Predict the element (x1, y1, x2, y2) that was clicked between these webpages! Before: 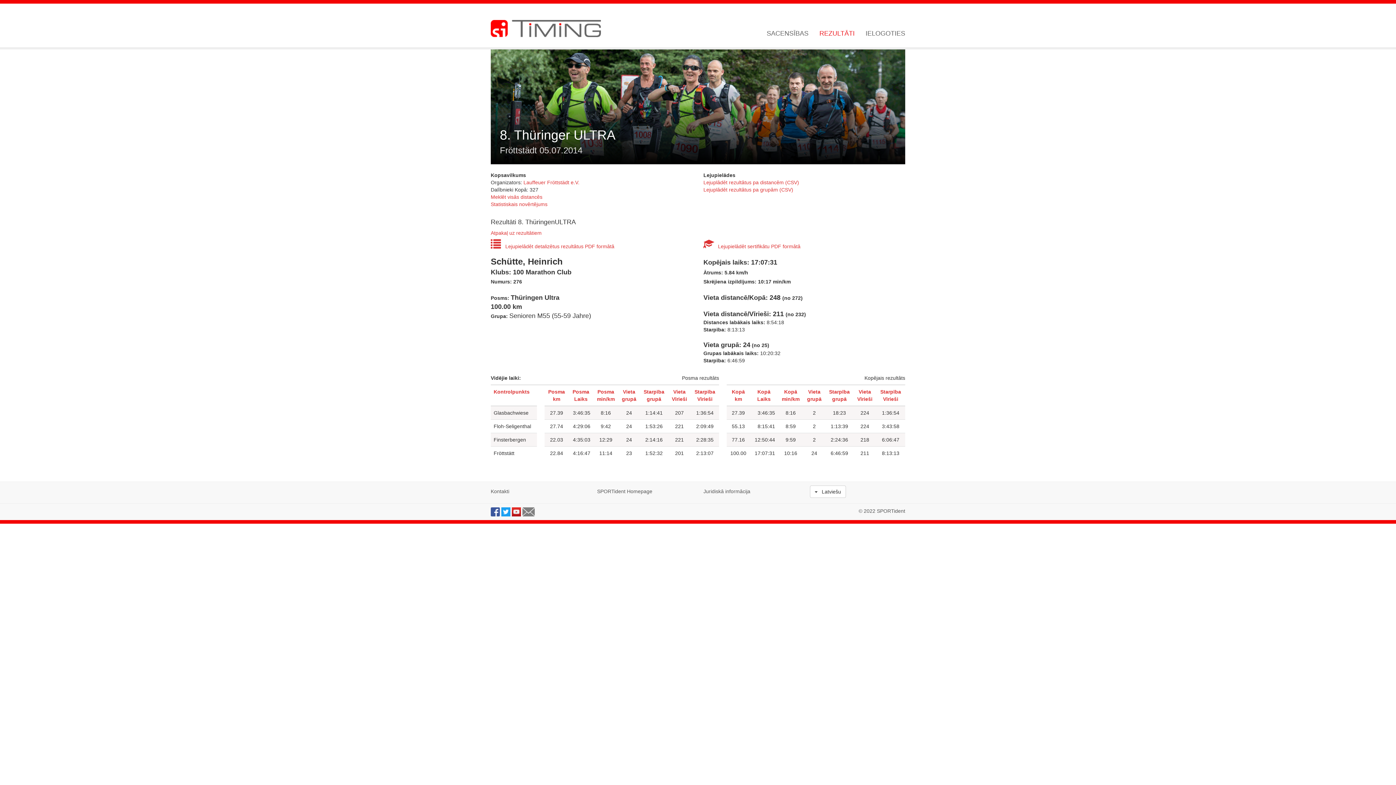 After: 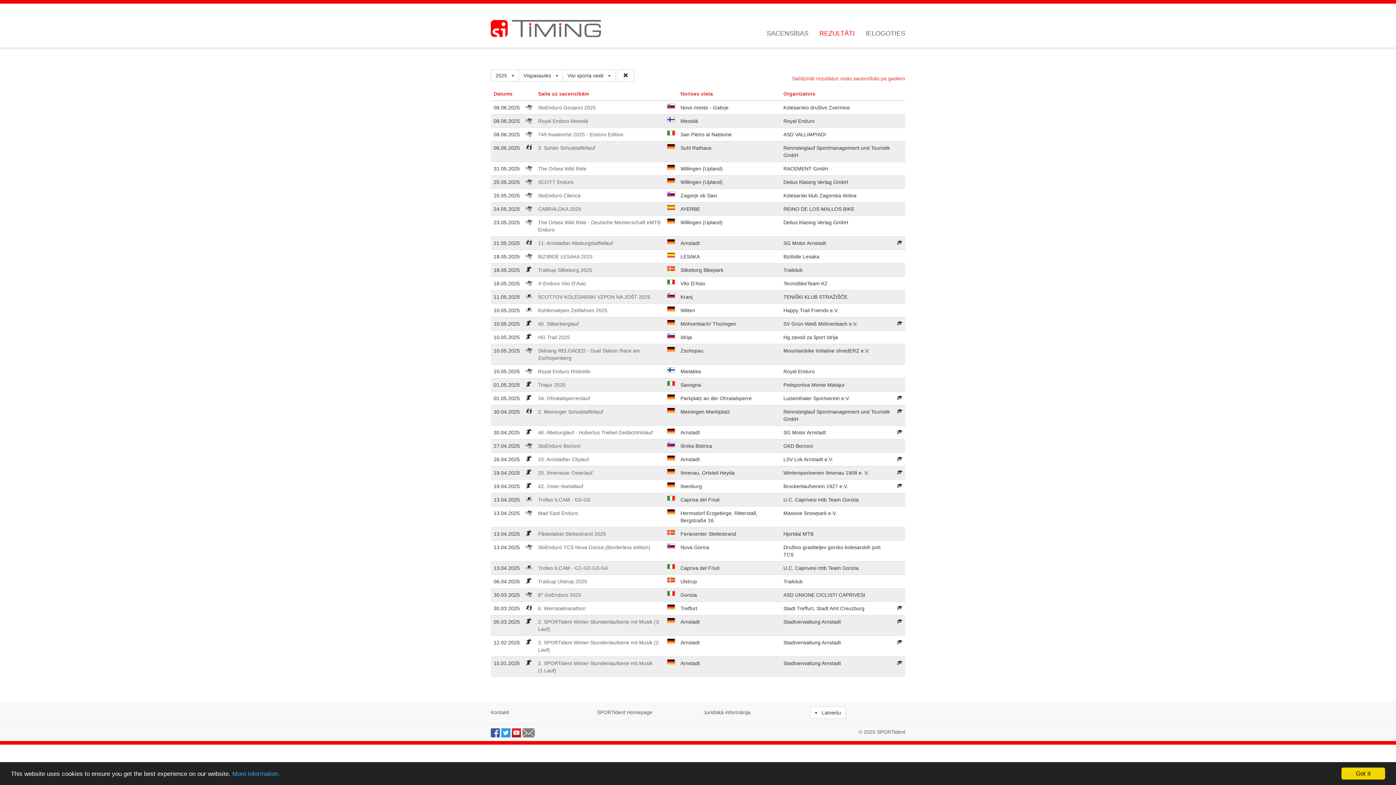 Action: bbox: (490, 20, 601, 37)